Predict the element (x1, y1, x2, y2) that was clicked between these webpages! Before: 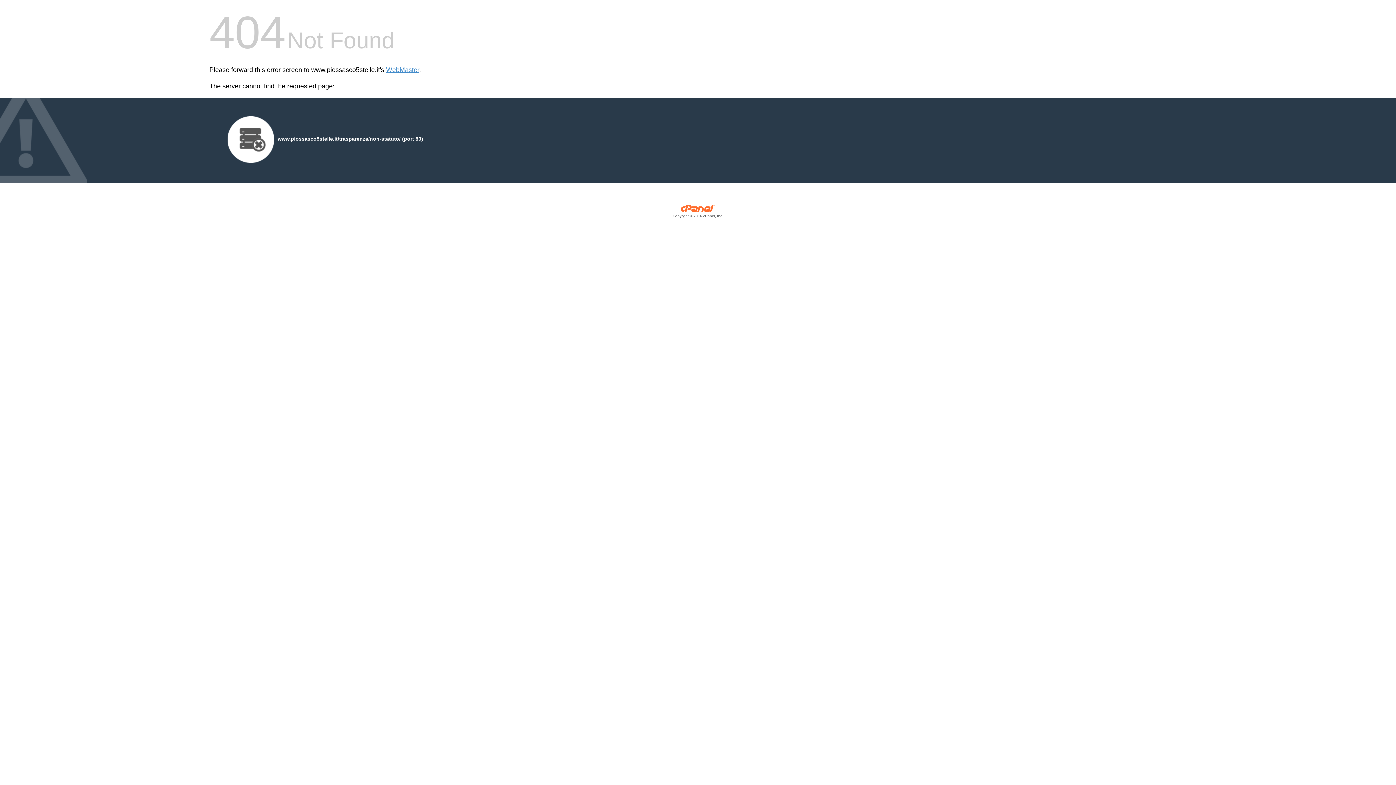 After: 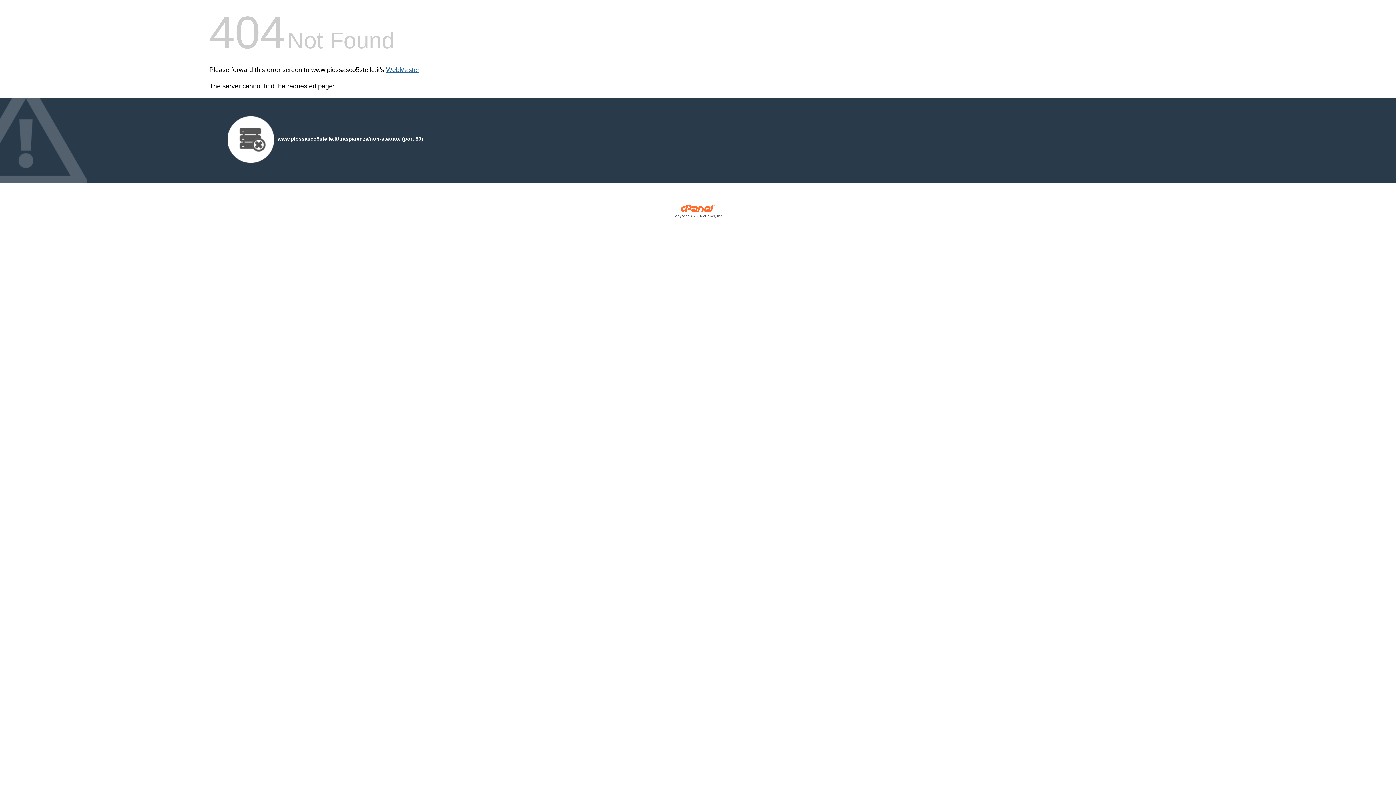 Action: label: WebMaster bbox: (386, 66, 419, 73)